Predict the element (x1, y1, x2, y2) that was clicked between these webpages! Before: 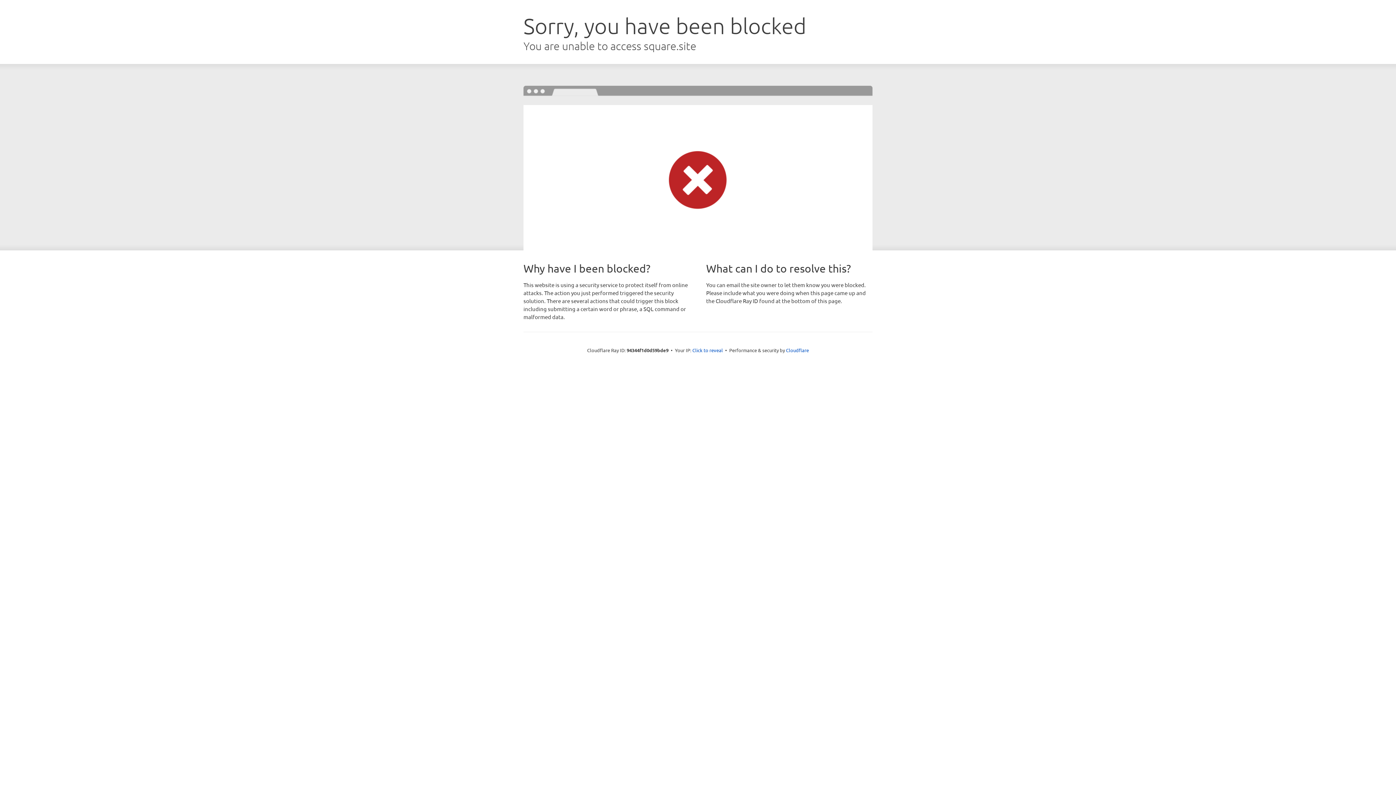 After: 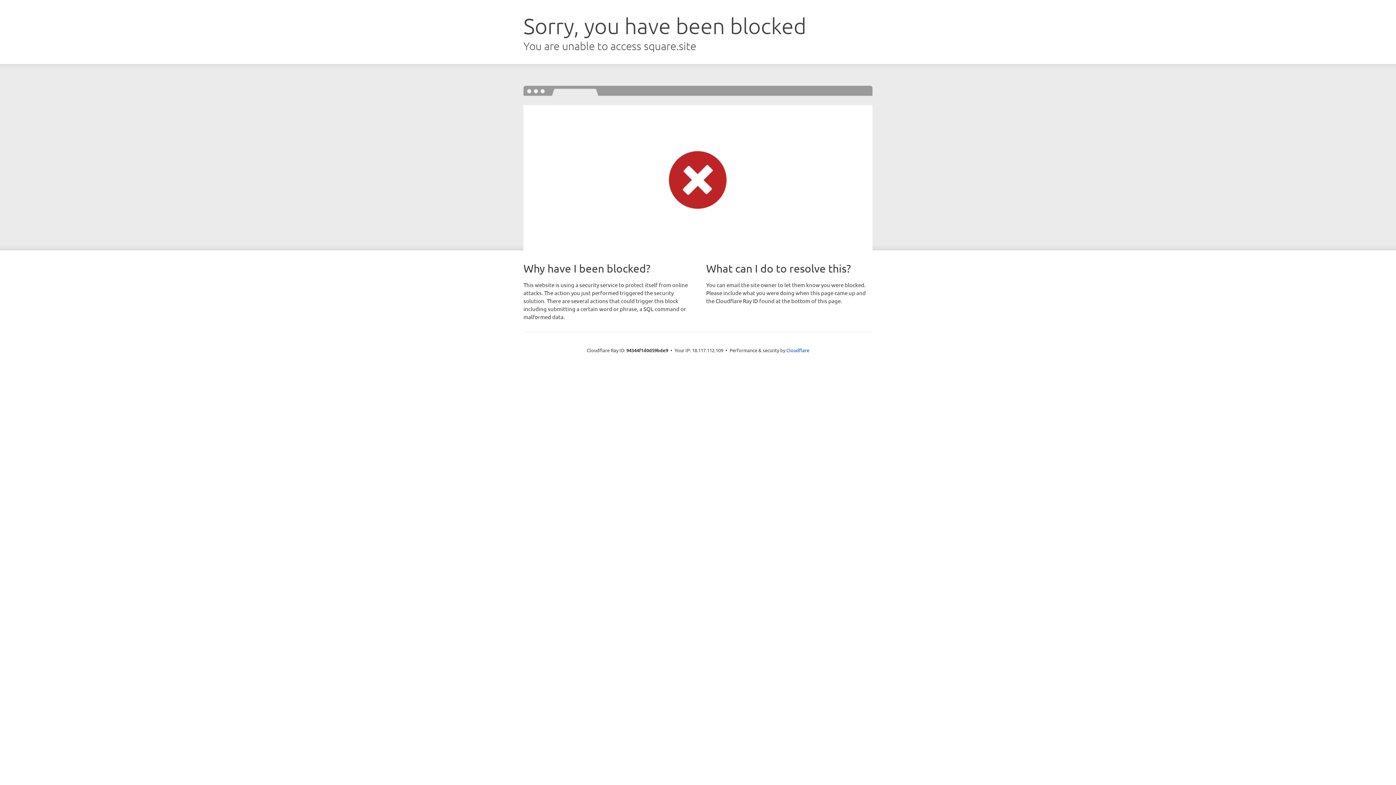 Action: bbox: (692, 346, 723, 353) label: Click to reveal